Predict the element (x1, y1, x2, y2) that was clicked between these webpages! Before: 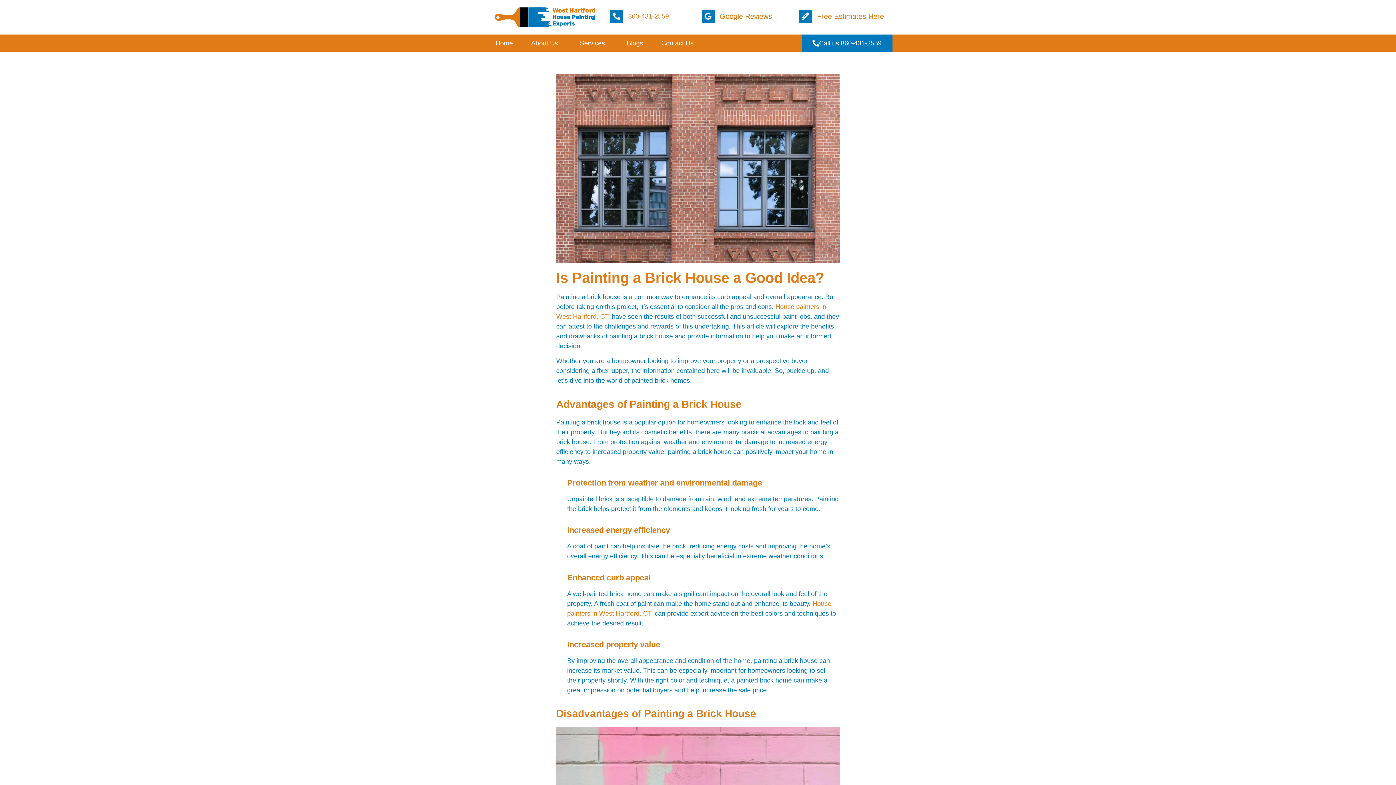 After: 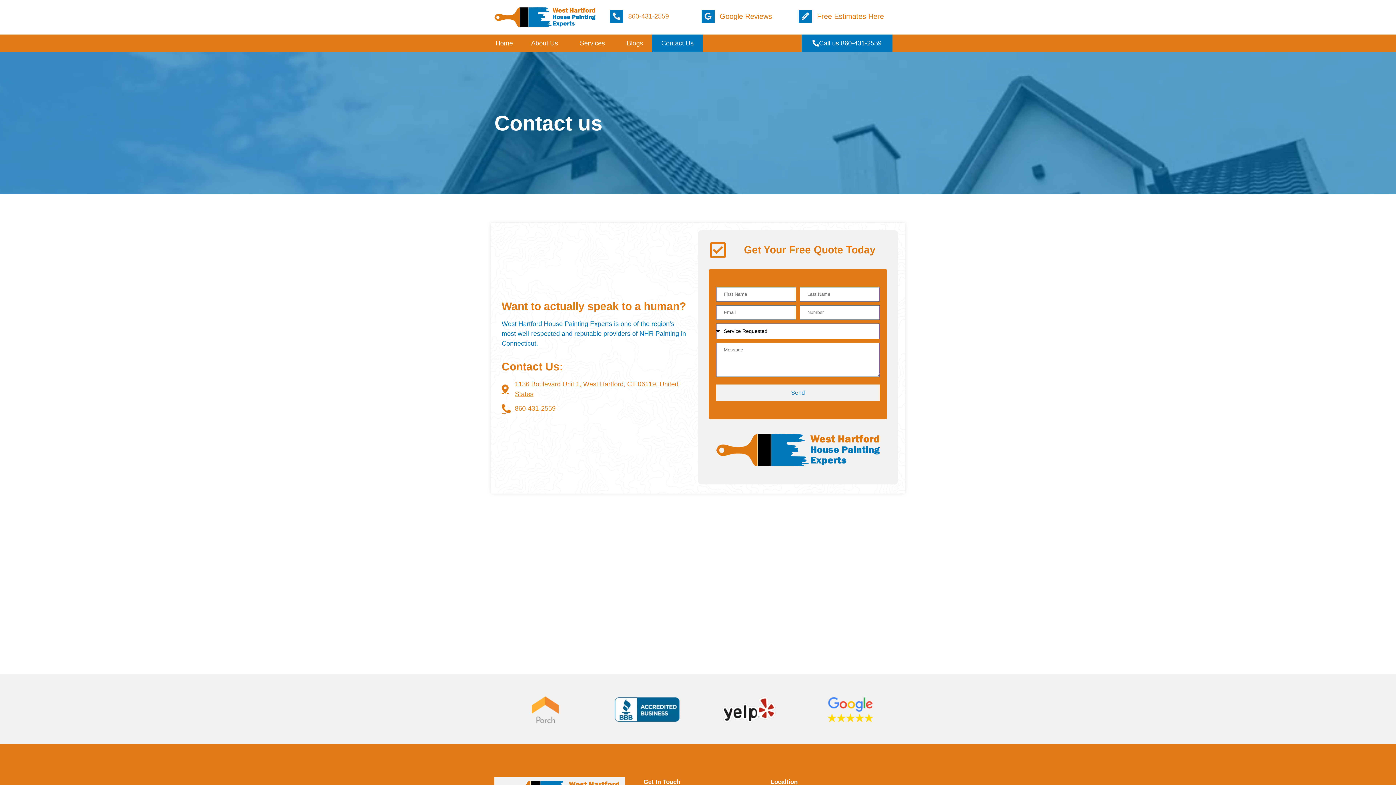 Action: bbox: (652, 34, 702, 52) label: Contact Us